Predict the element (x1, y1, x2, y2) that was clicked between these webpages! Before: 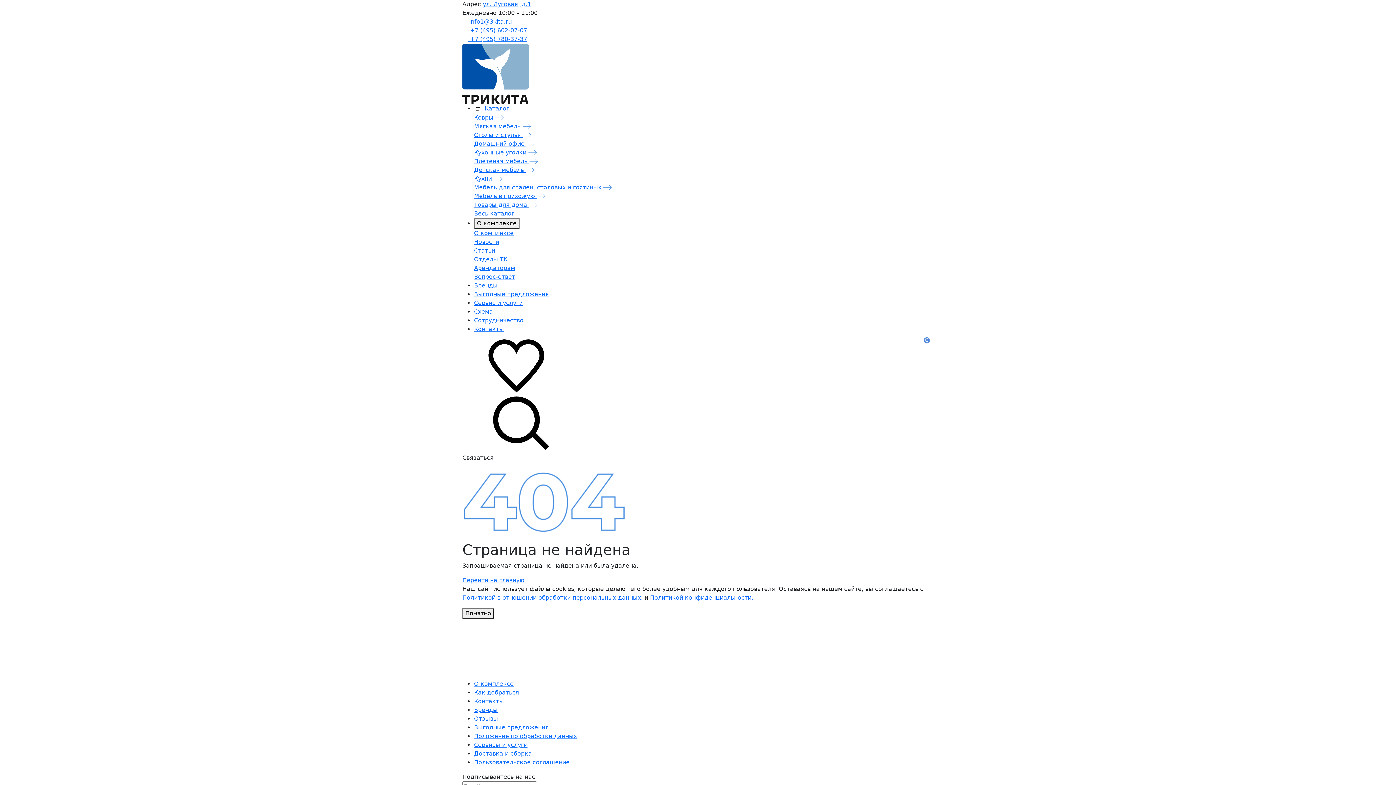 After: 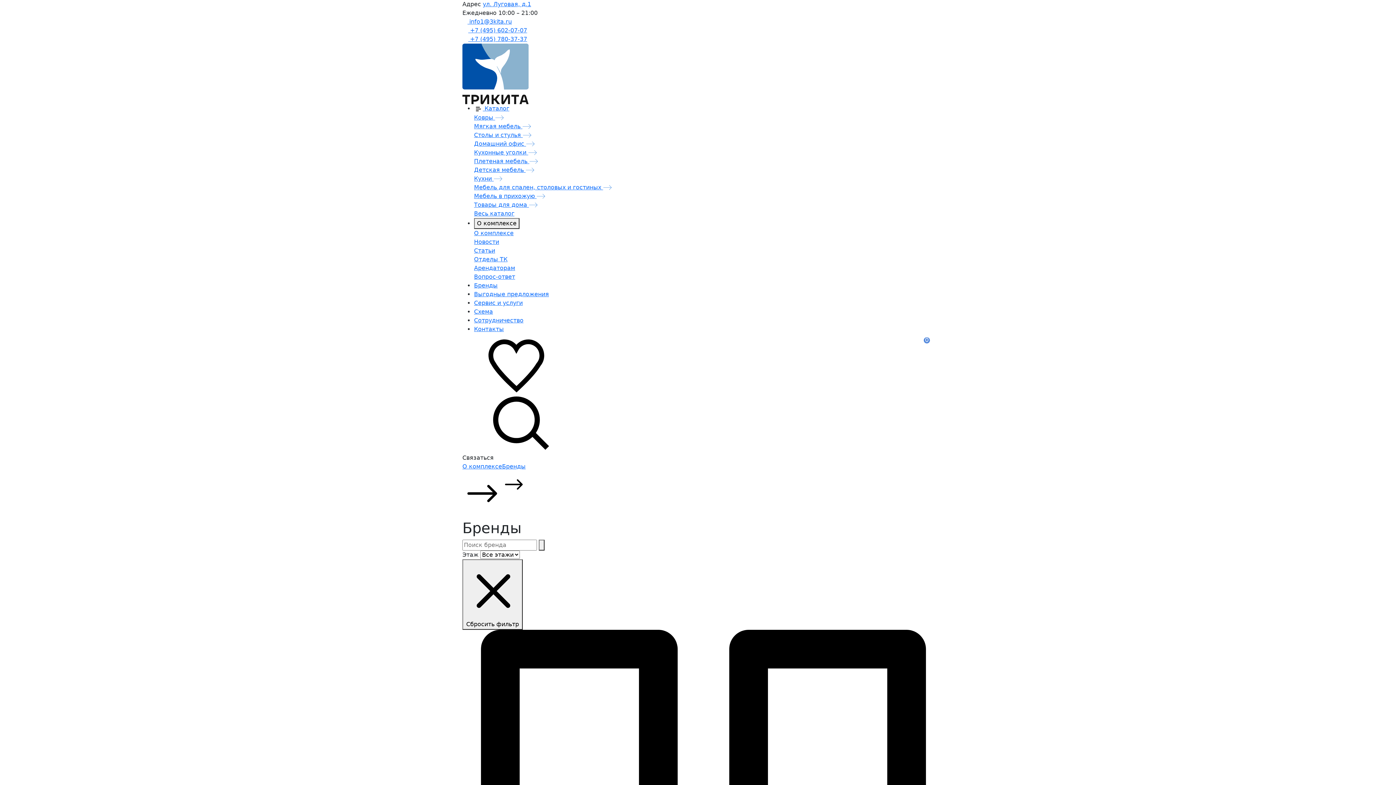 Action: label: Бренды bbox: (474, 706, 497, 713)